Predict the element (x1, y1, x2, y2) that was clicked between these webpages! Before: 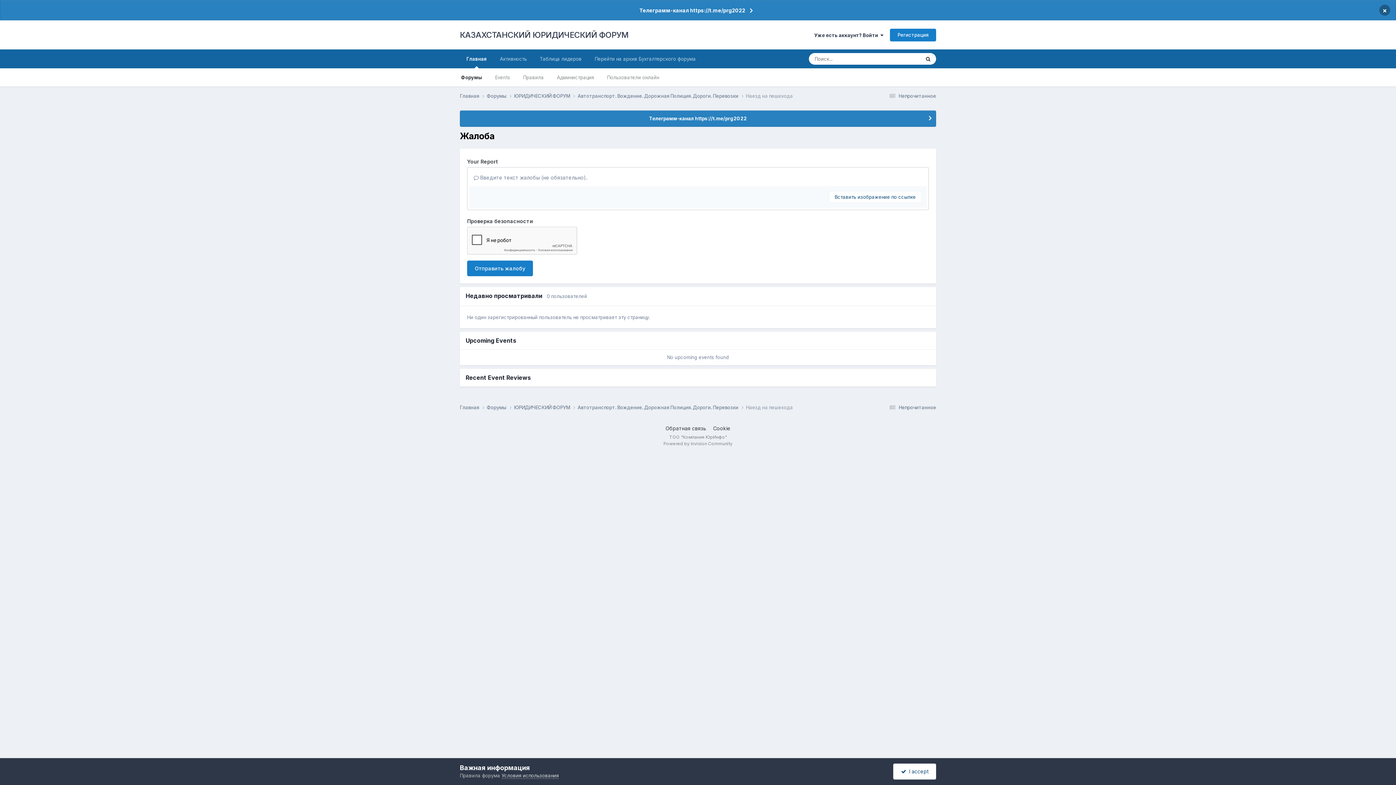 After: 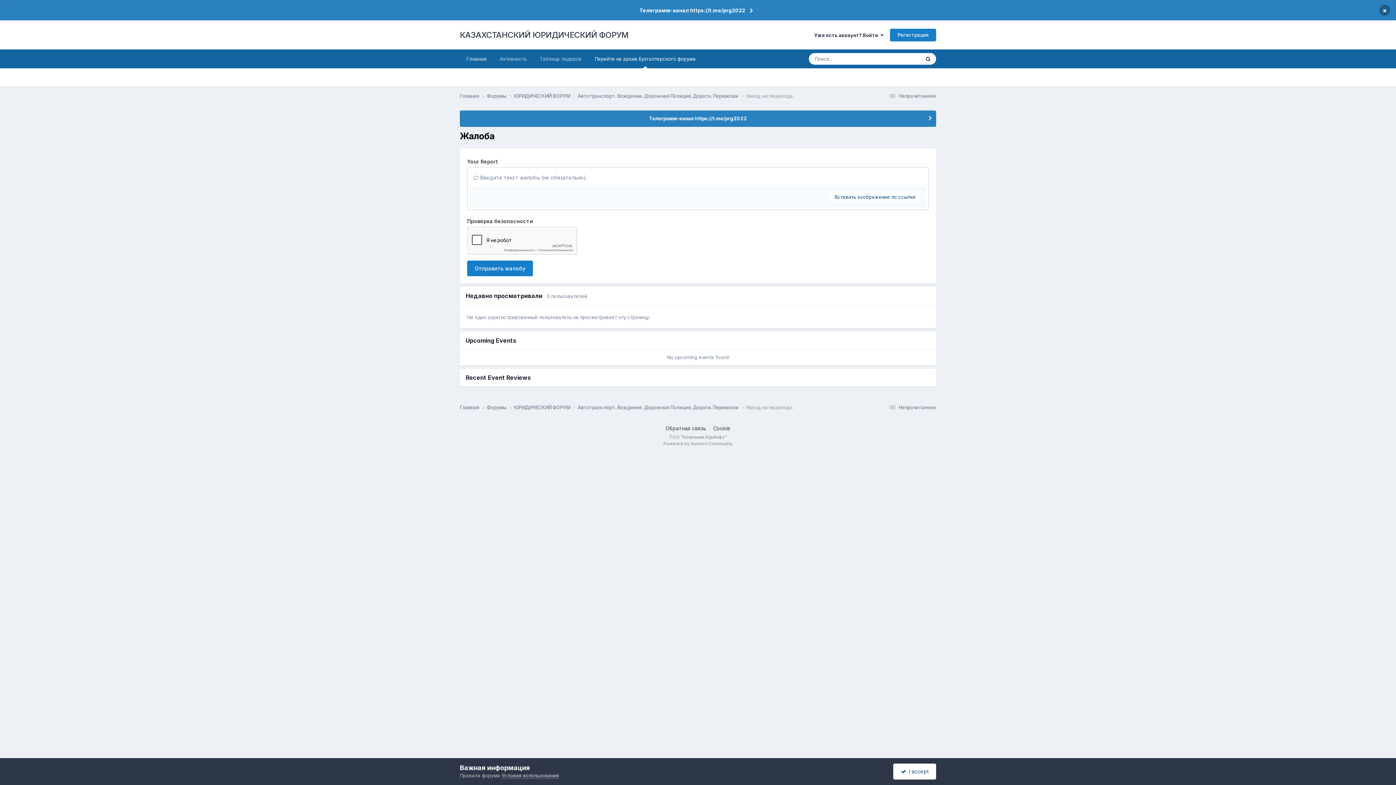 Action: bbox: (588, 49, 702, 68) label: Перейти на архив Бухгалтерского форума